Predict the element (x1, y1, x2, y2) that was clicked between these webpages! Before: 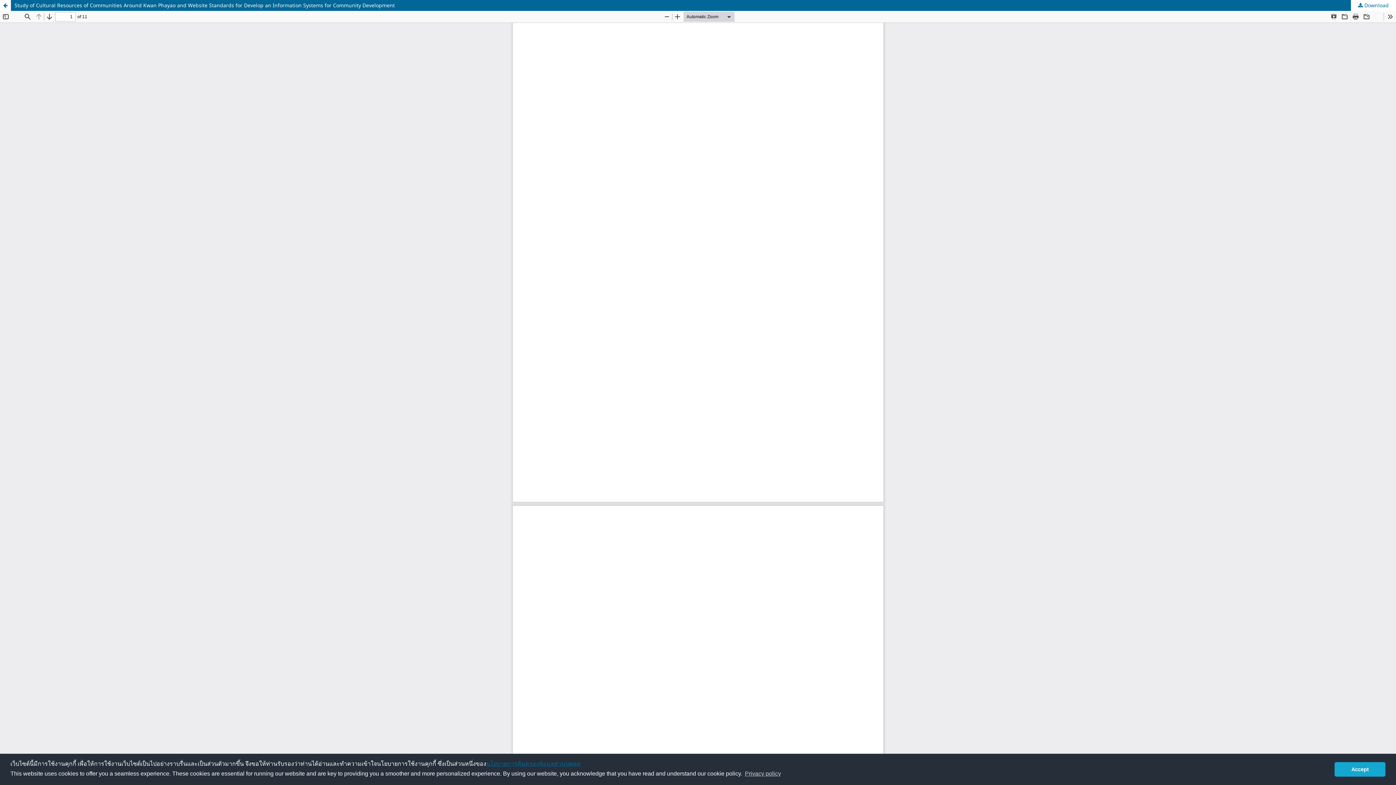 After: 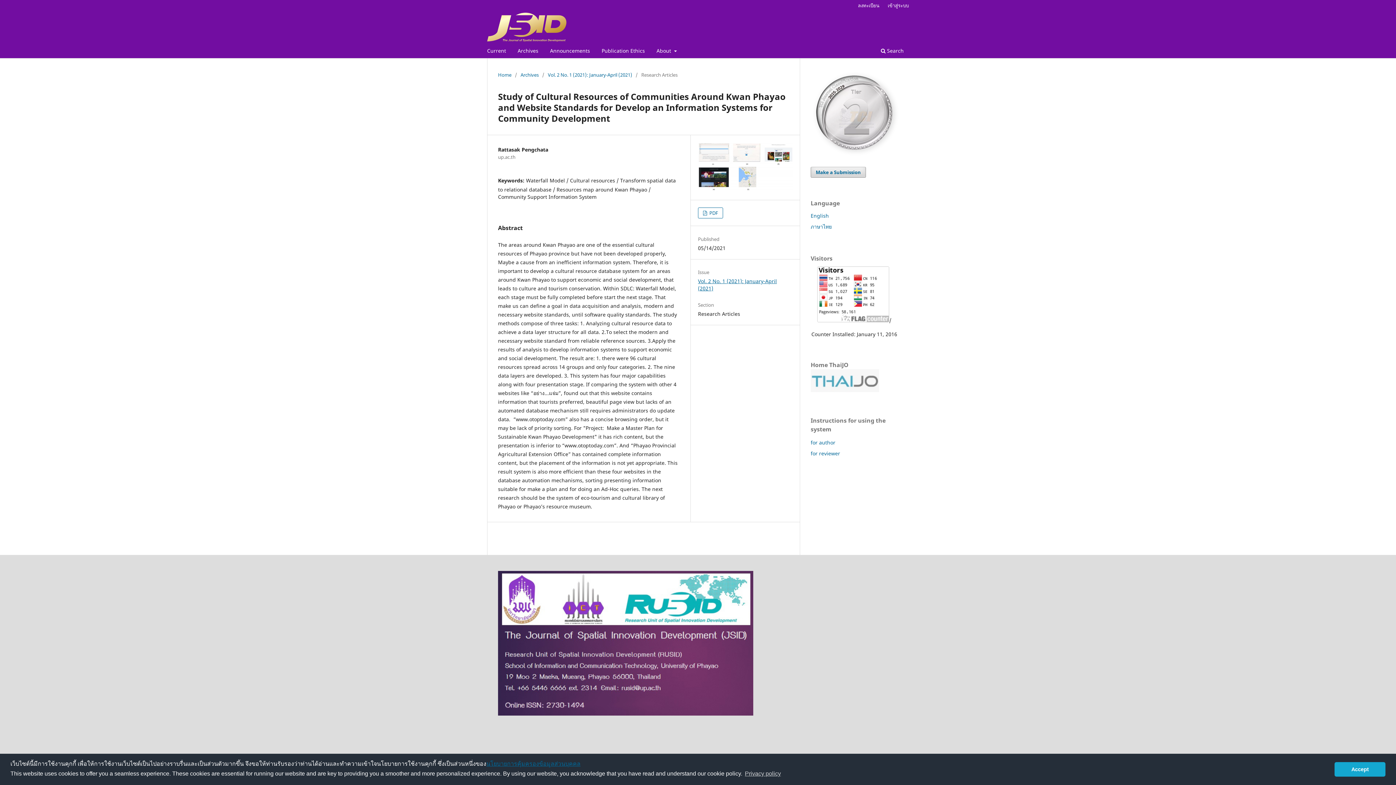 Action: bbox: (0, 0, 10, 10) label: Return to Article Details